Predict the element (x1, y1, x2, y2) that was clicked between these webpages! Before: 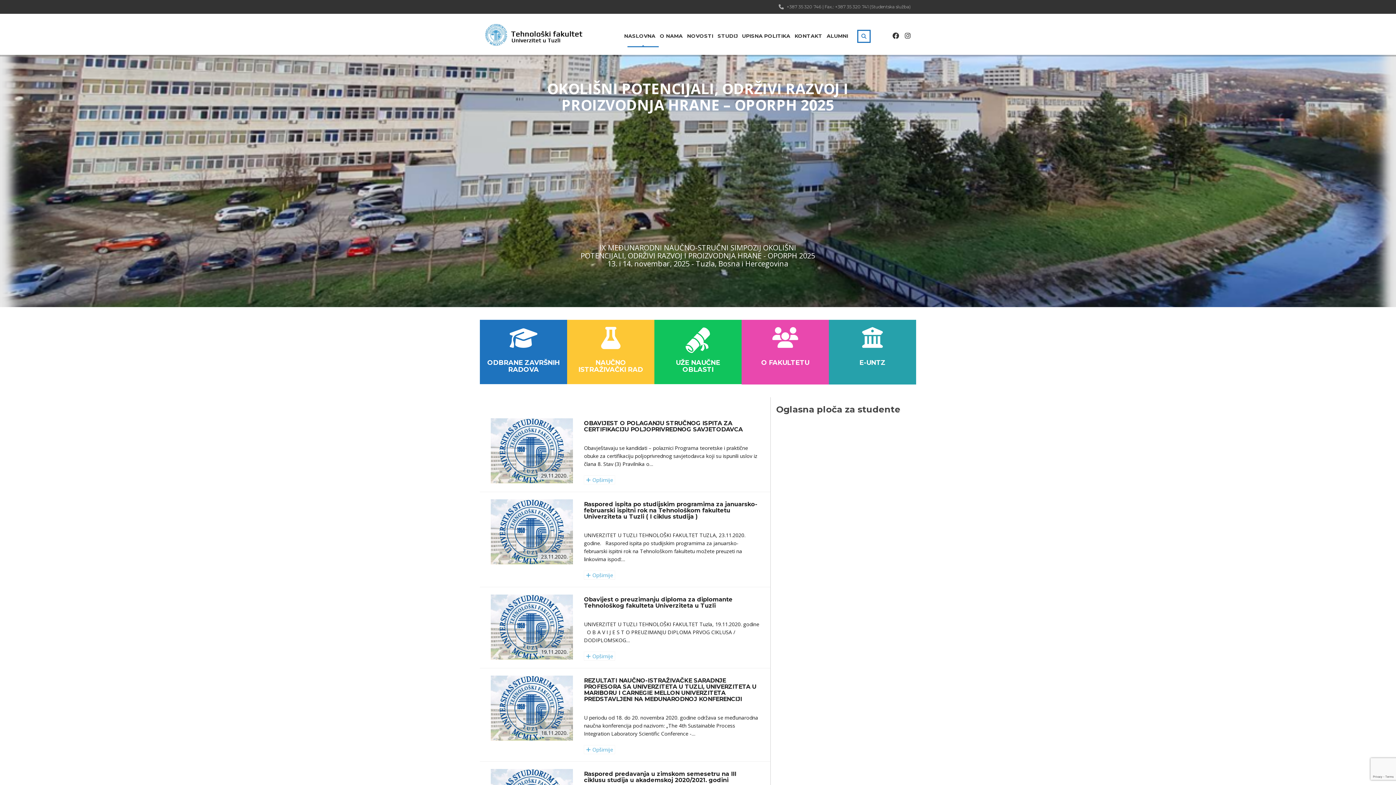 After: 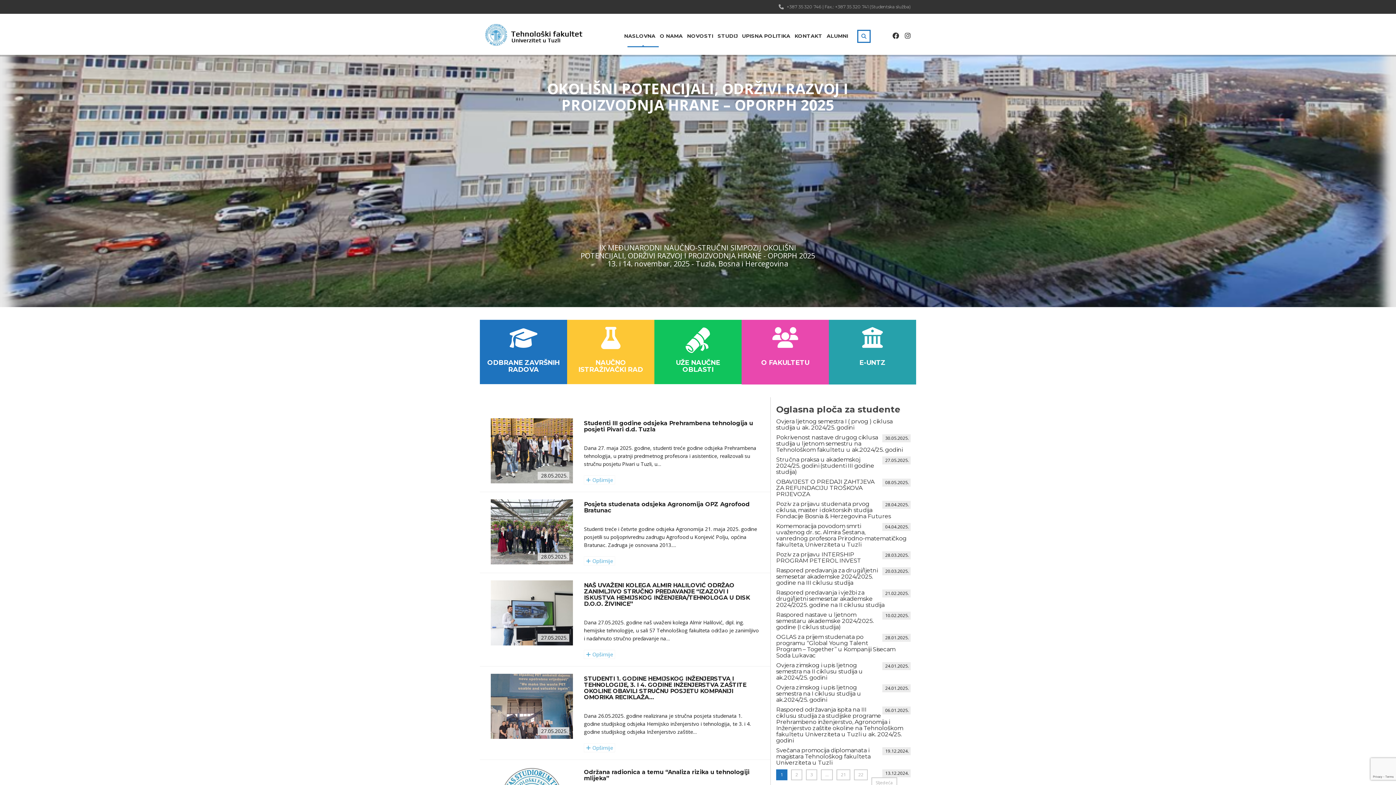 Action: bbox: (624, 29, 655, 42) label: NASLOVNA